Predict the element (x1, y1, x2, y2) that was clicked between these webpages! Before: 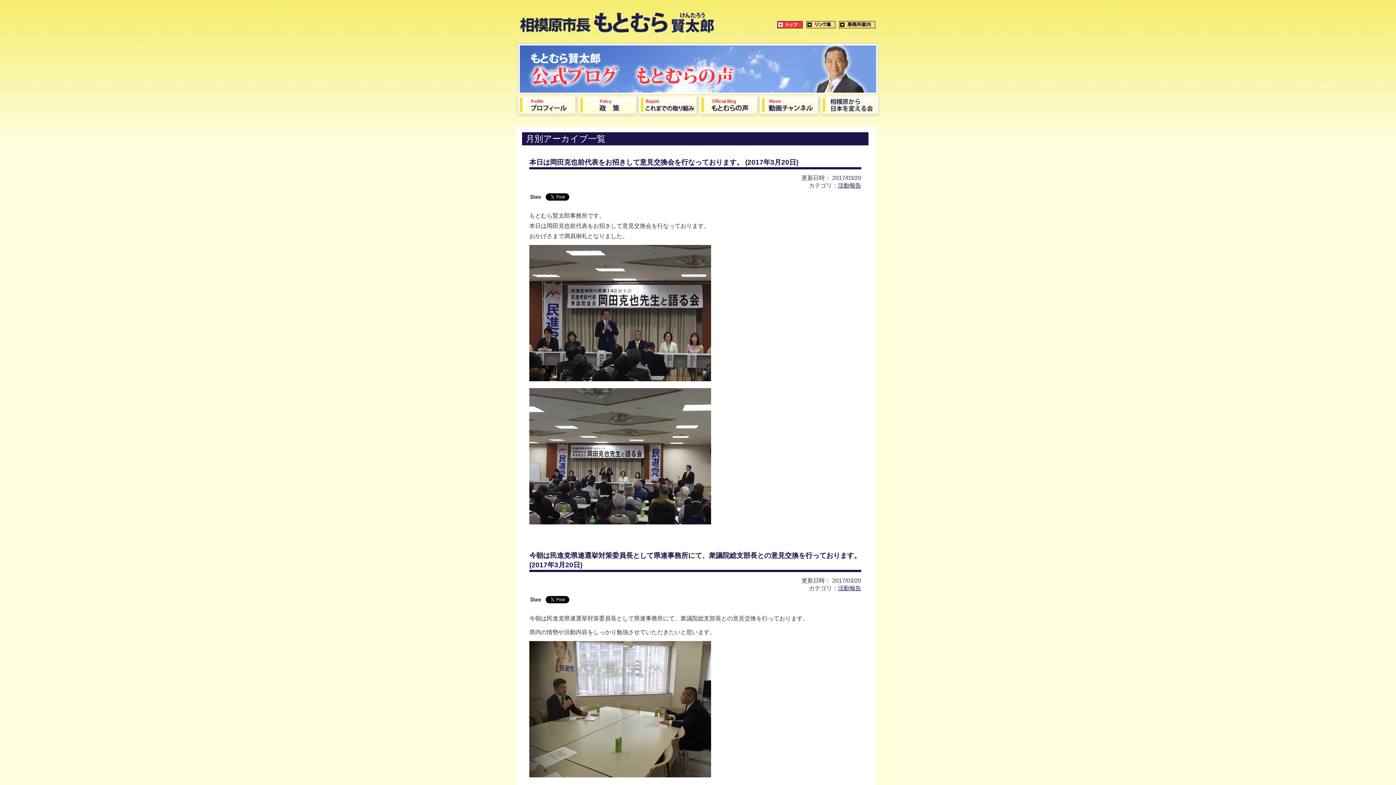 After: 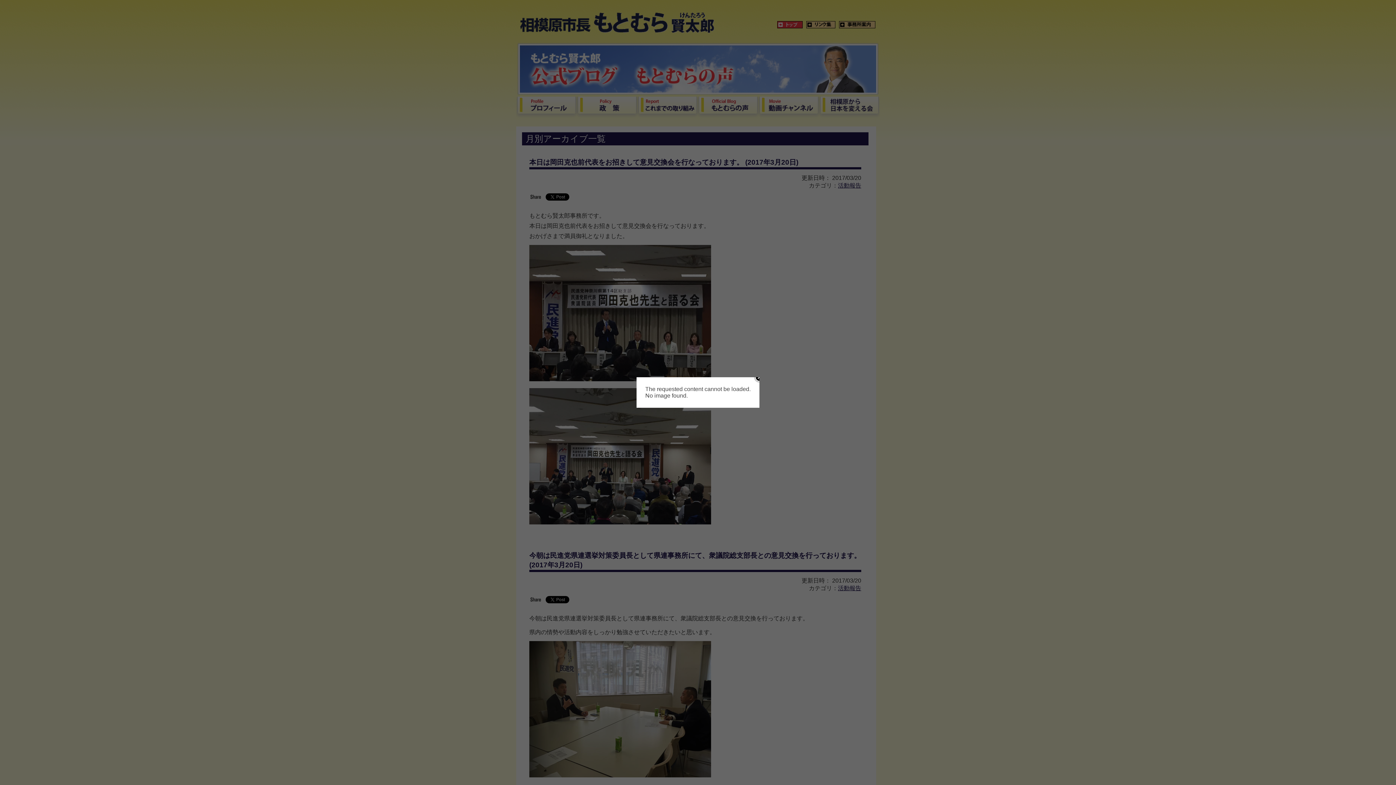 Action: bbox: (516, 96, 576, 119)